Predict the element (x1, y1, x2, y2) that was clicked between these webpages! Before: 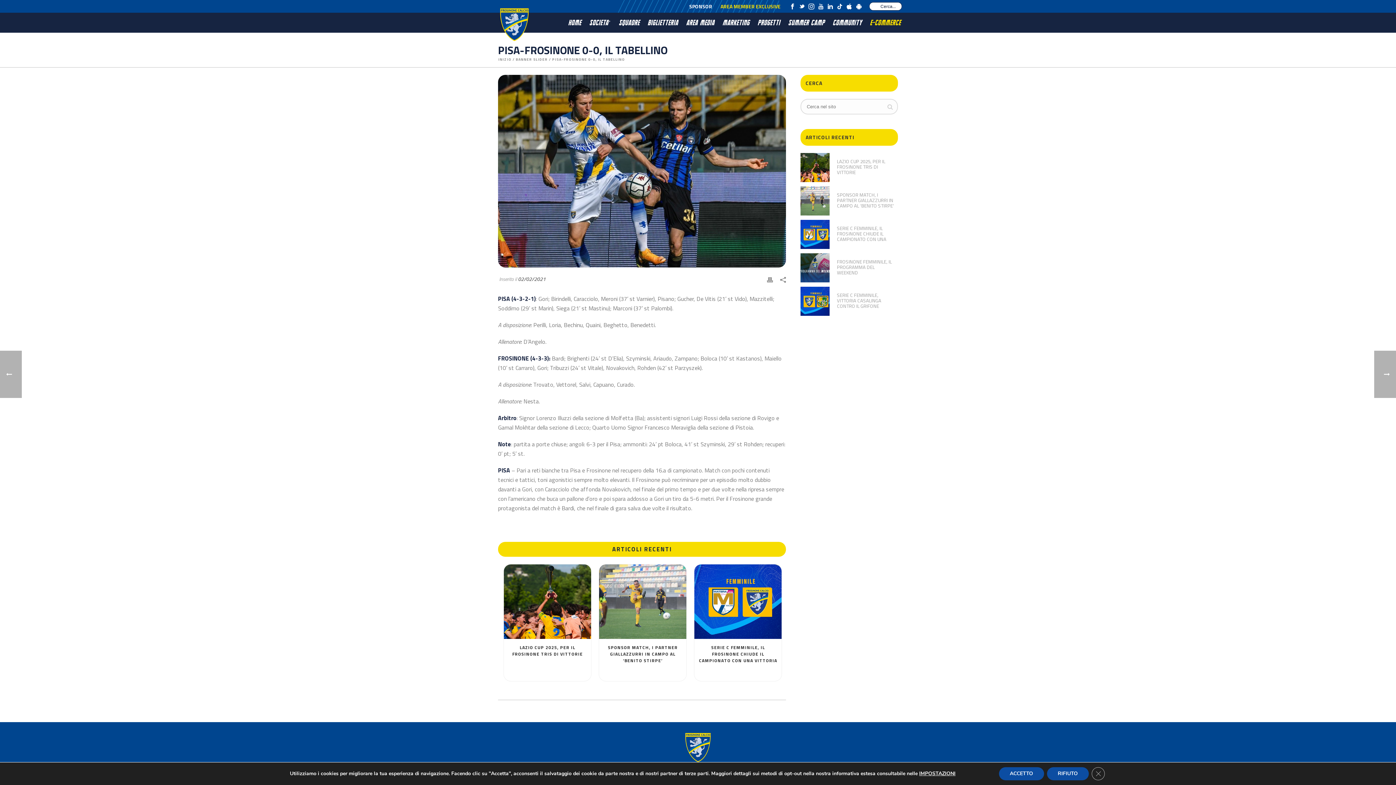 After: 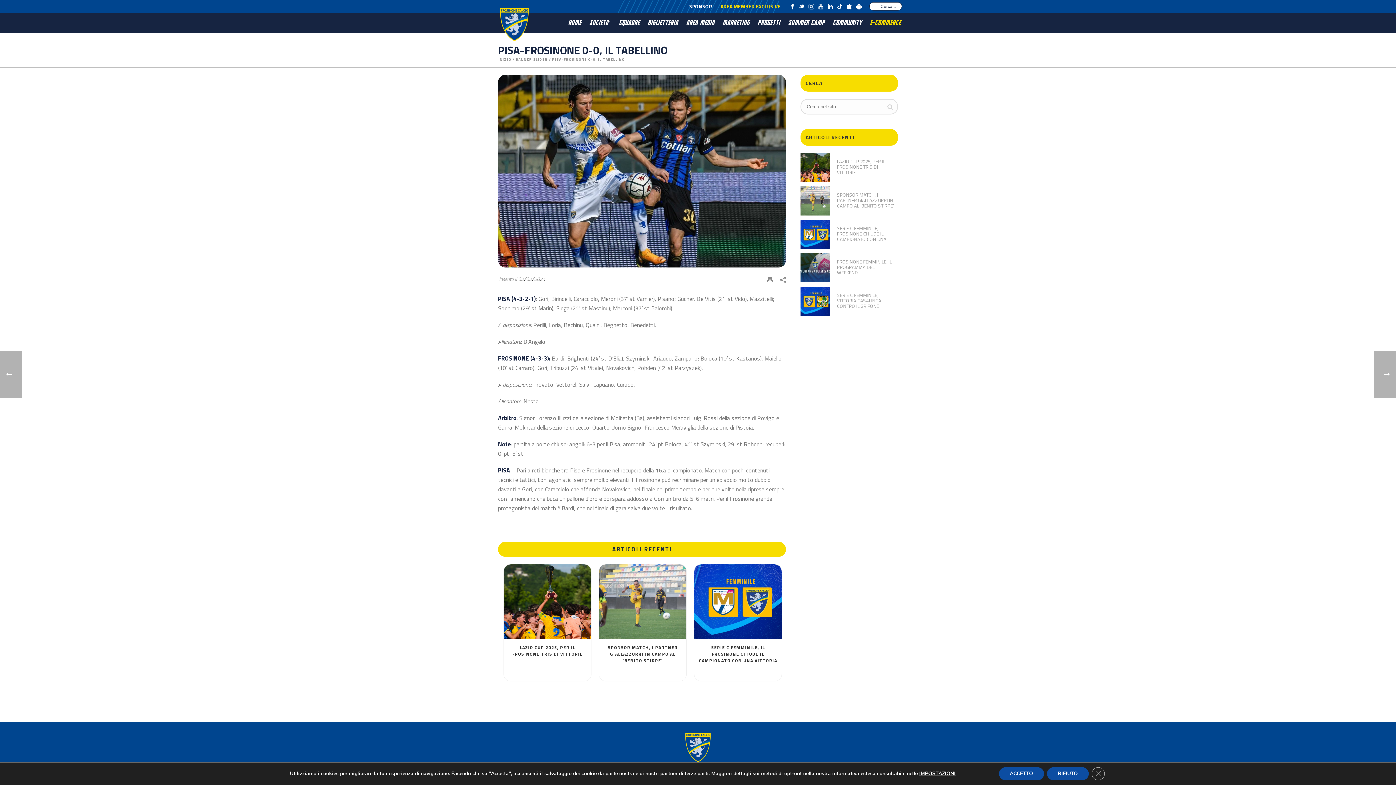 Action: bbox: (818, 0, 824, 12)